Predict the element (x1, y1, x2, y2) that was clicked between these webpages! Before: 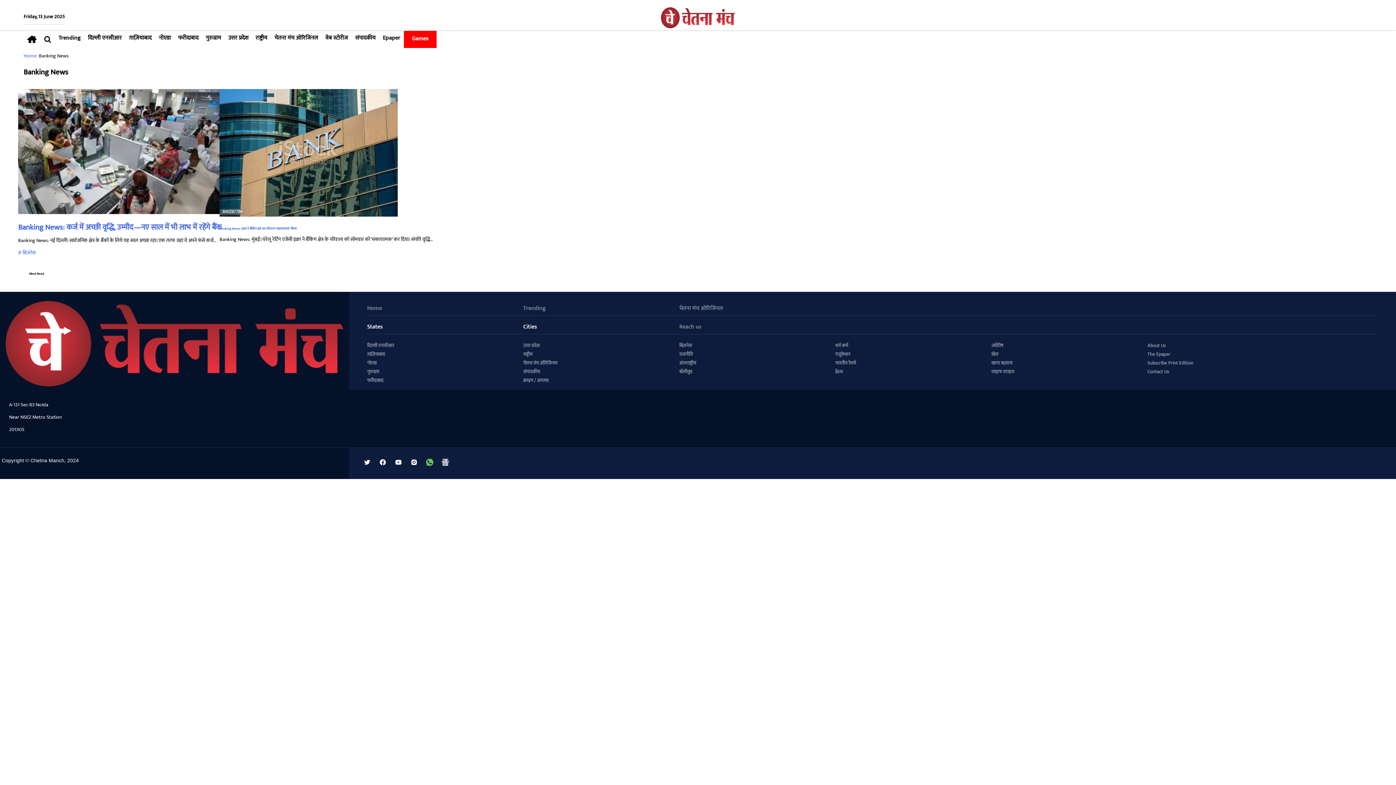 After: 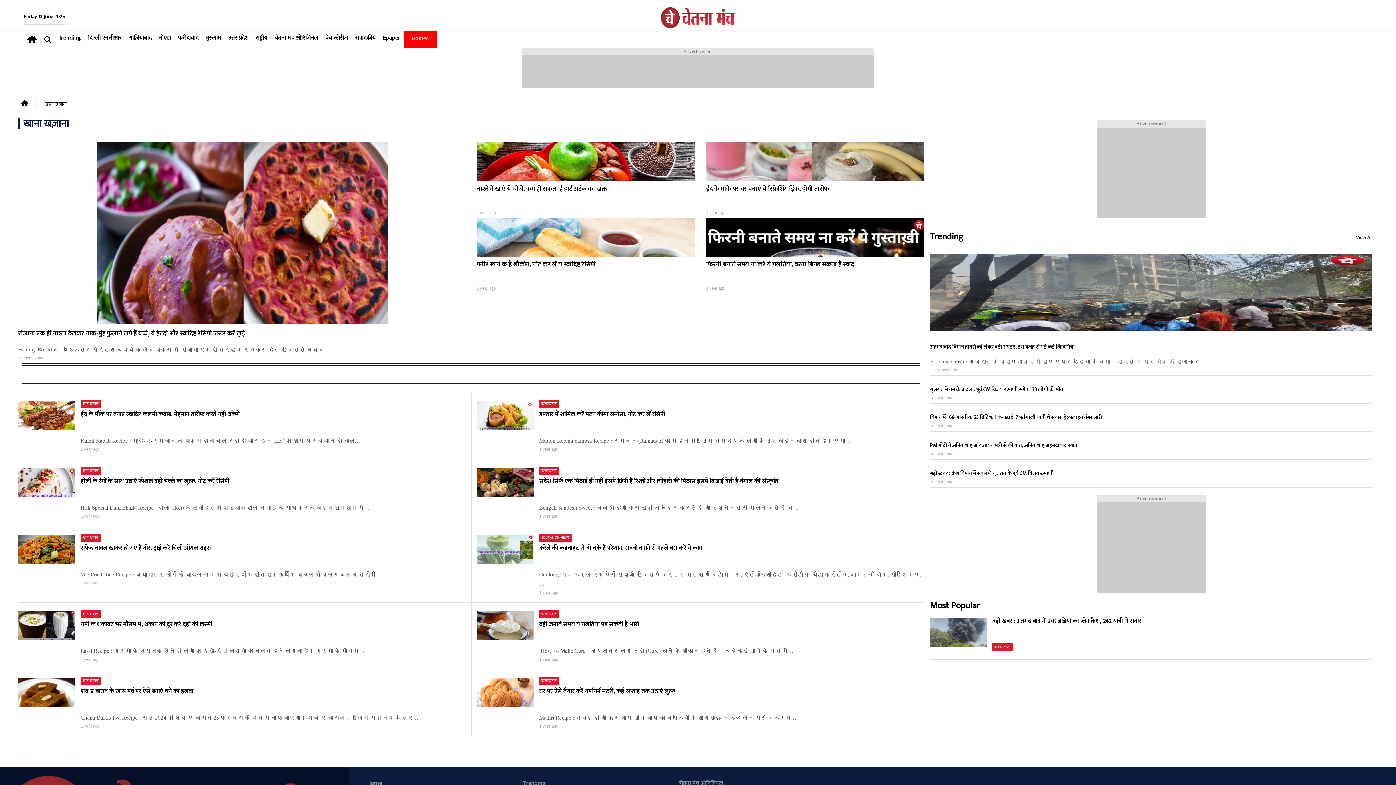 Action: label: खाना खज़ाना bbox: (991, 358, 1012, 367)